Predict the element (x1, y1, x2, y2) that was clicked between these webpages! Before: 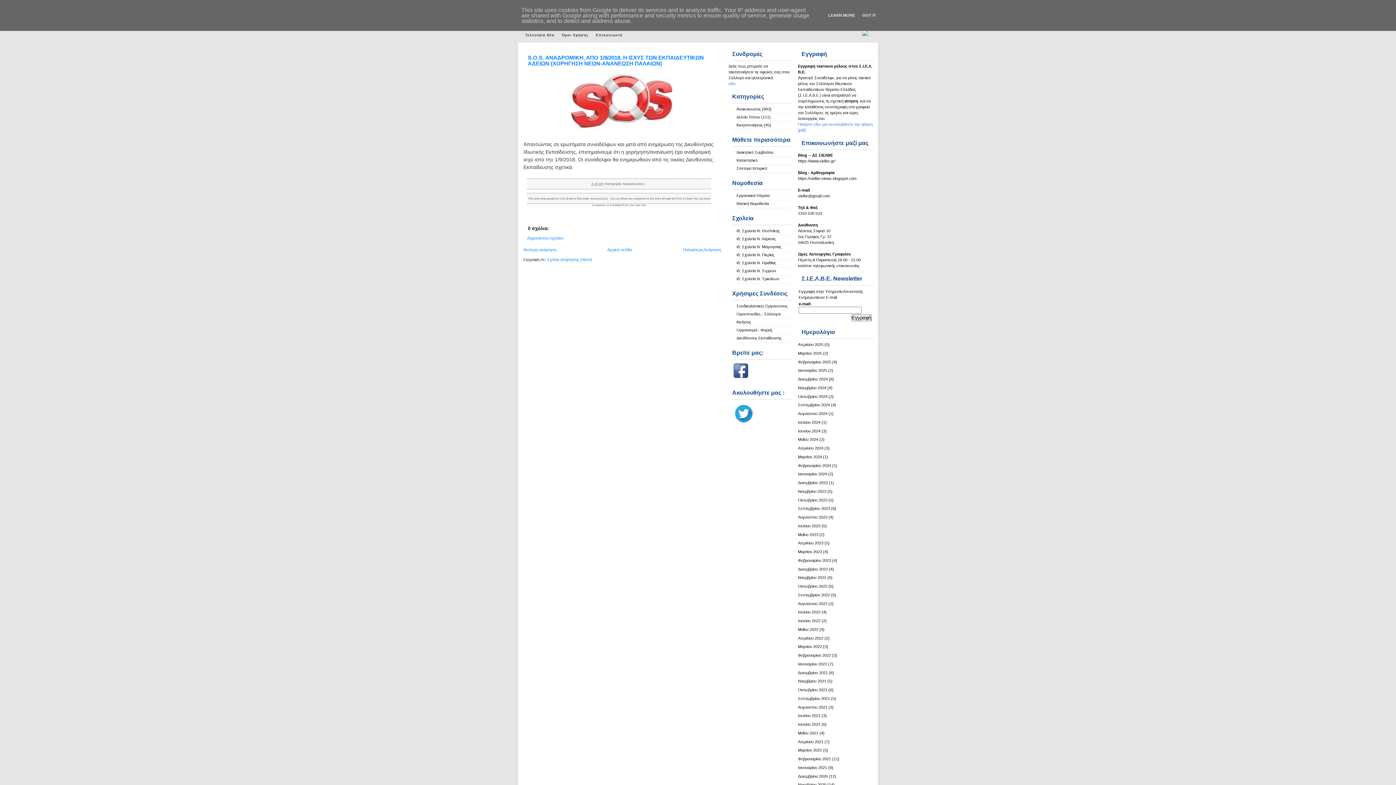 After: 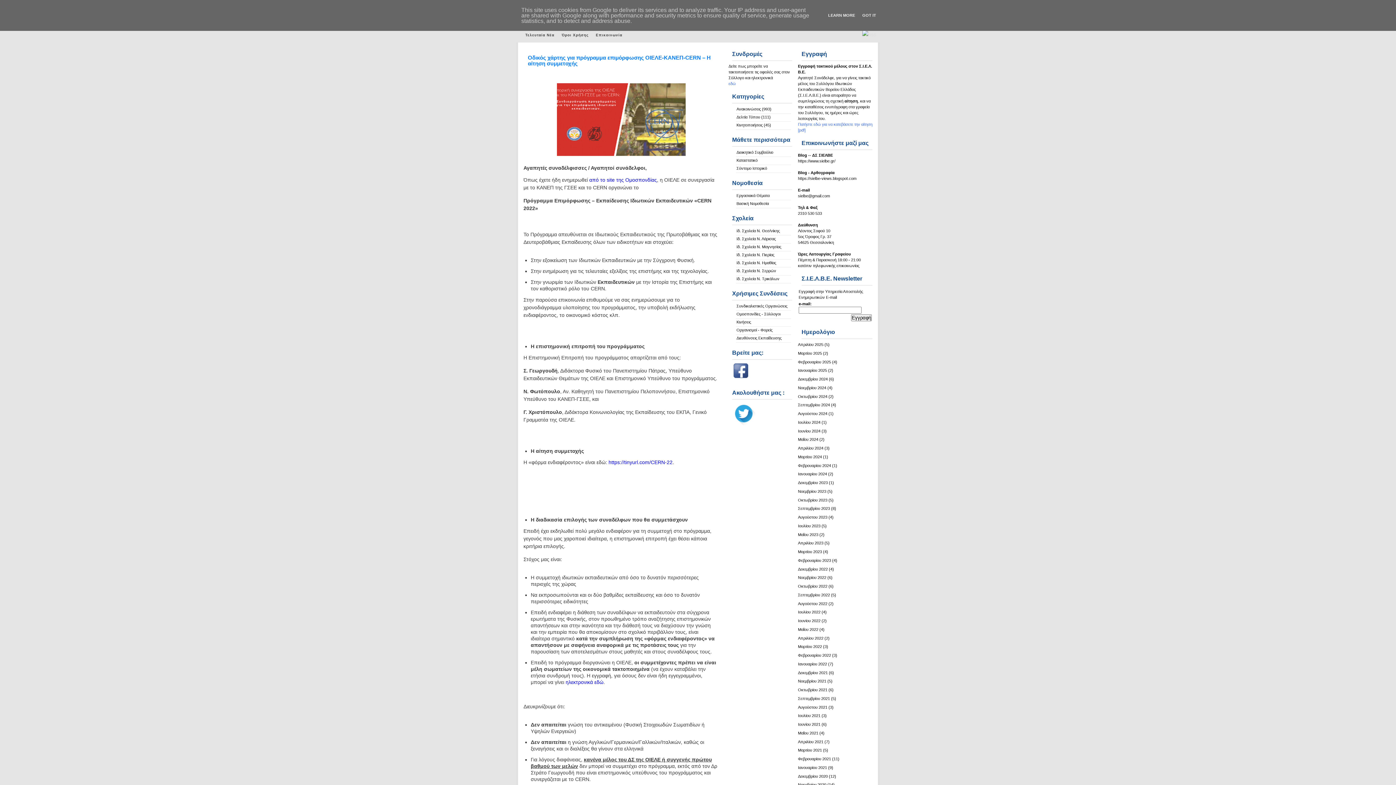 Action: label: Νοεμβρίου 2021 bbox: (798, 679, 826, 683)